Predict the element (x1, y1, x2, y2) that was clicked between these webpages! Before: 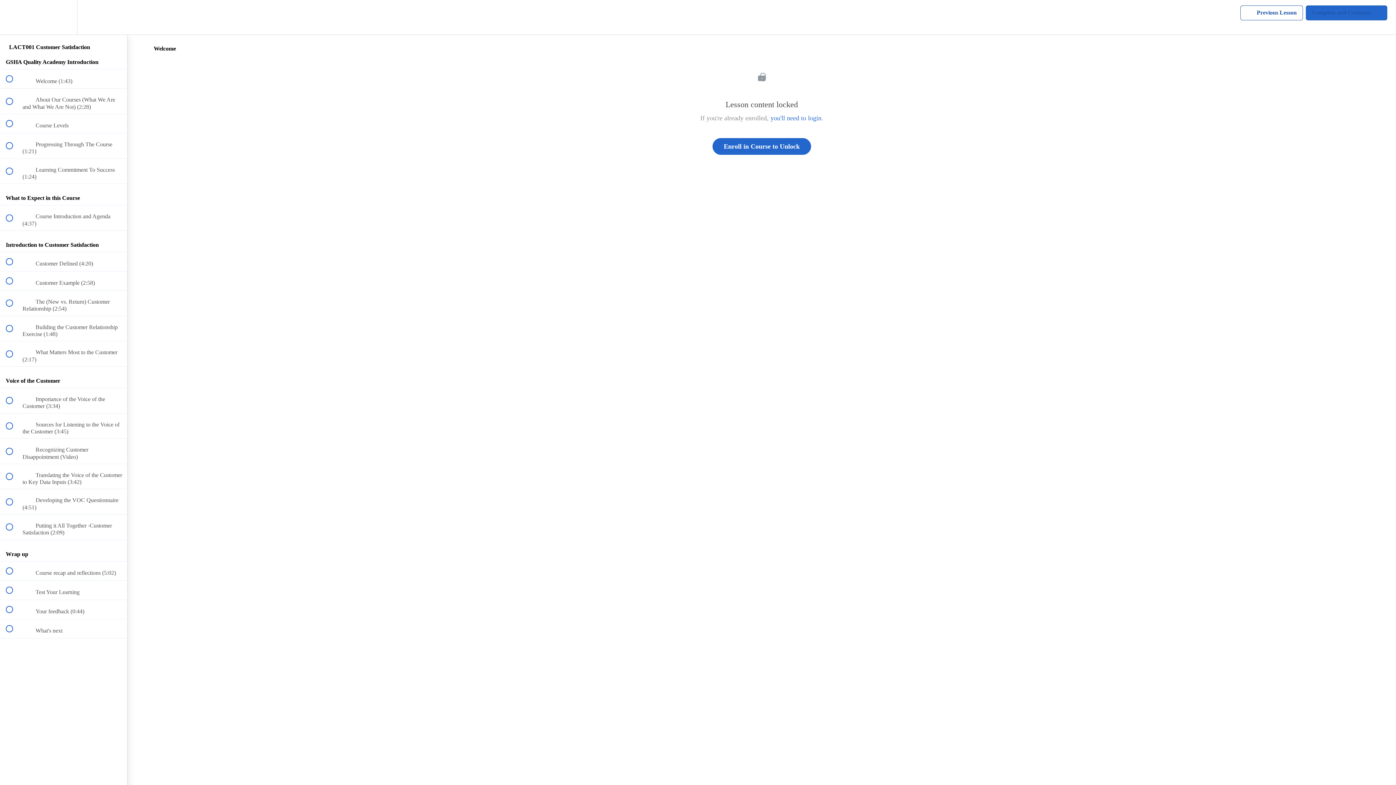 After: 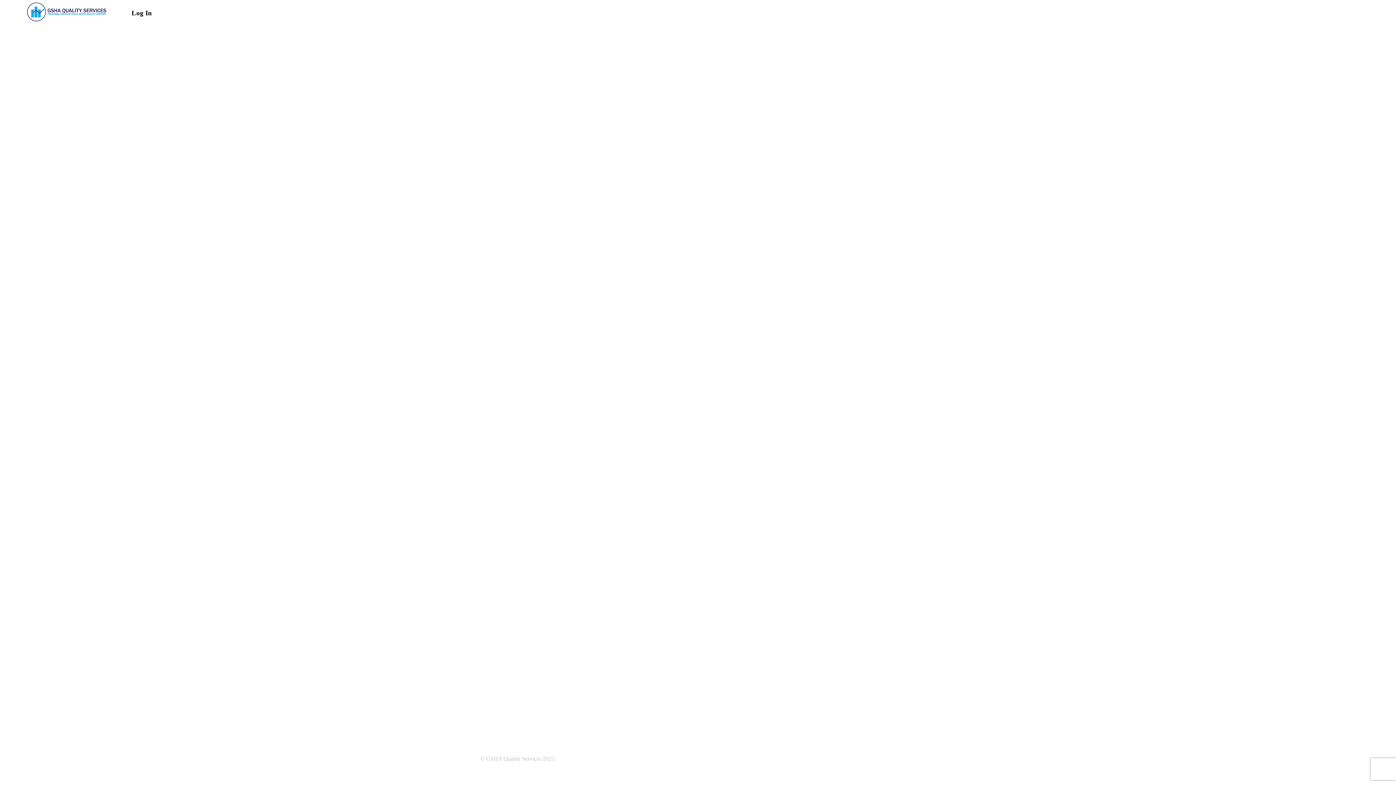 Action: label: you'll need to login bbox: (770, 114, 821, 121)